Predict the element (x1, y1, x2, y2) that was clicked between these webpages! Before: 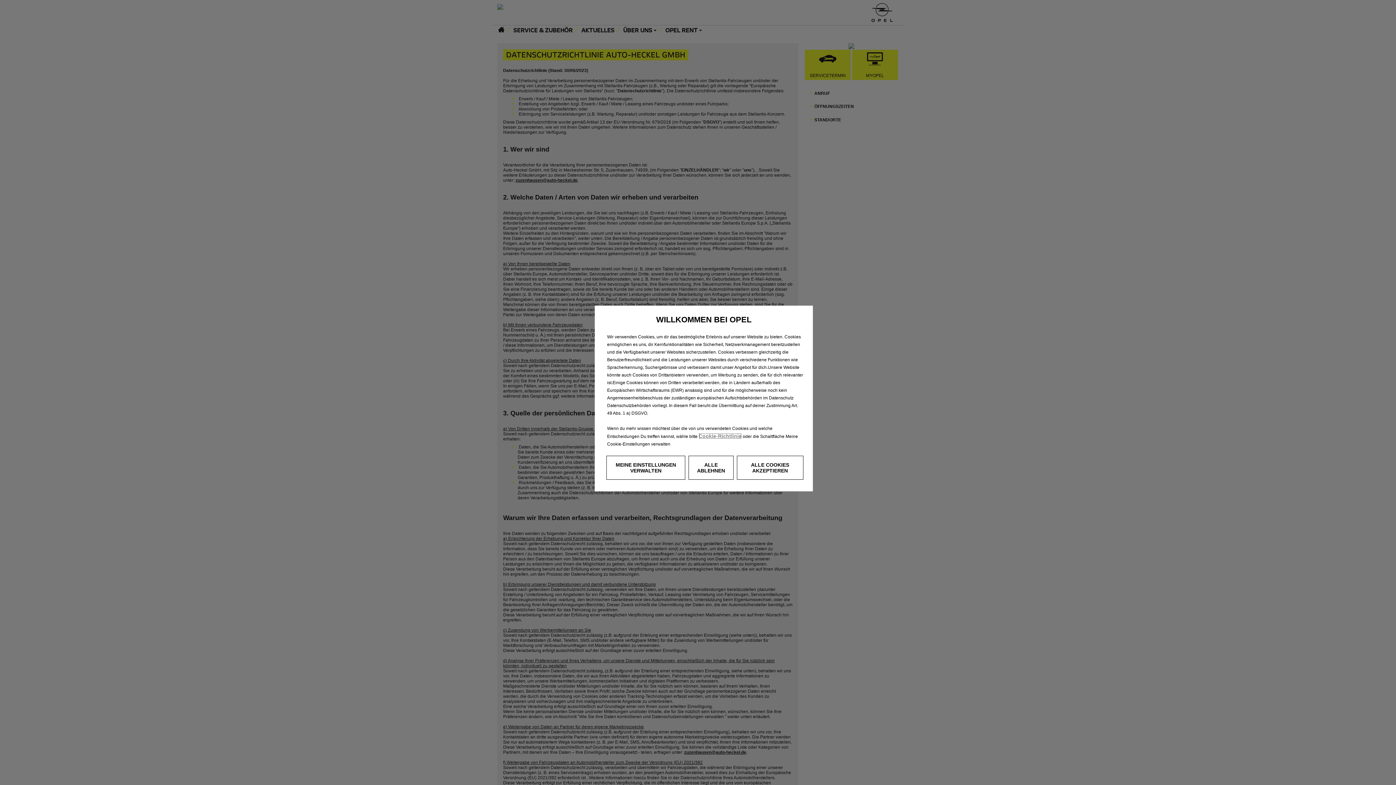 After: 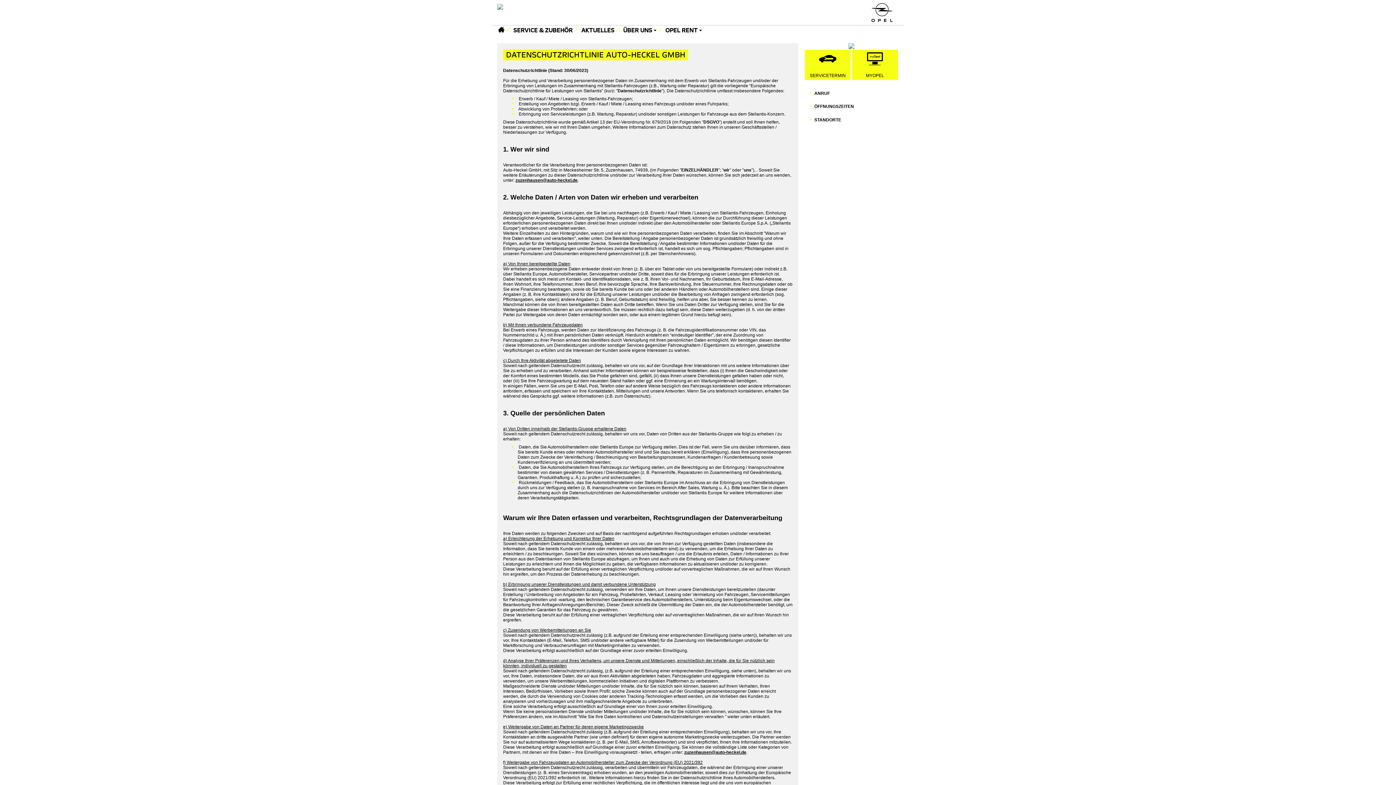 Action: label: ALLE COOKIES AKZEPTIEREN bbox: (736, 456, 803, 480)